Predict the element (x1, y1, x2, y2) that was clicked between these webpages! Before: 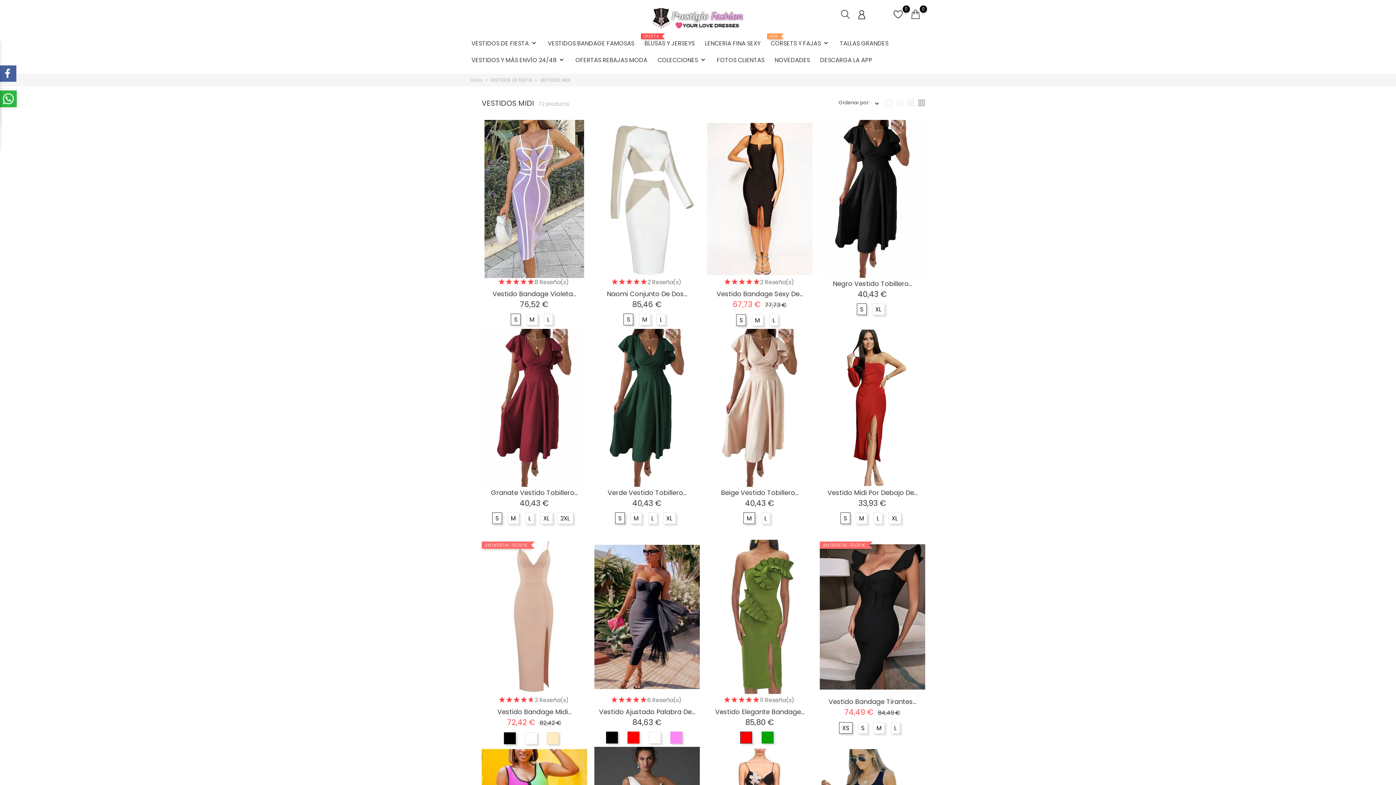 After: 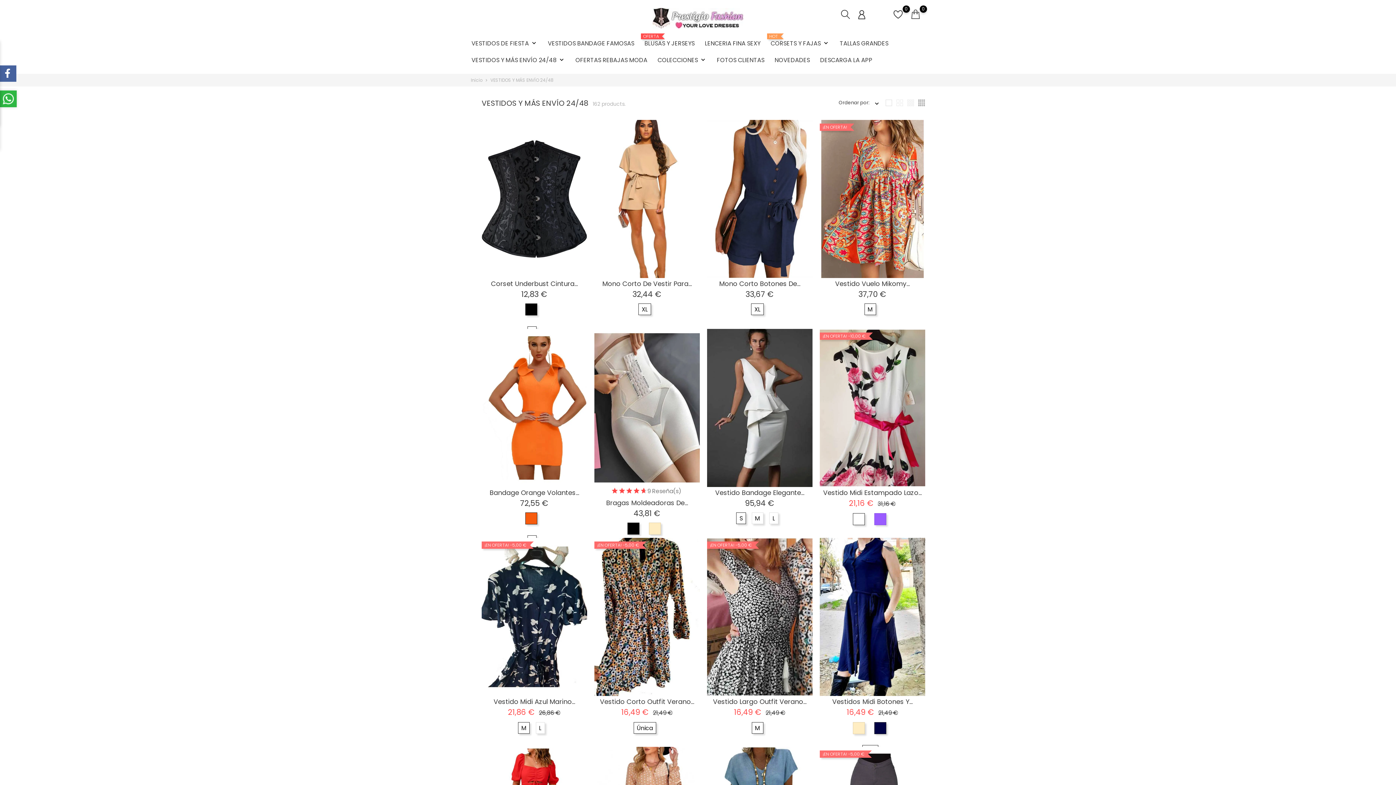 Action: bbox: (471, 50, 565, 67) label: VESTIDOS Y MÁS ENVÍO 24/48 keyboard_arrow_down